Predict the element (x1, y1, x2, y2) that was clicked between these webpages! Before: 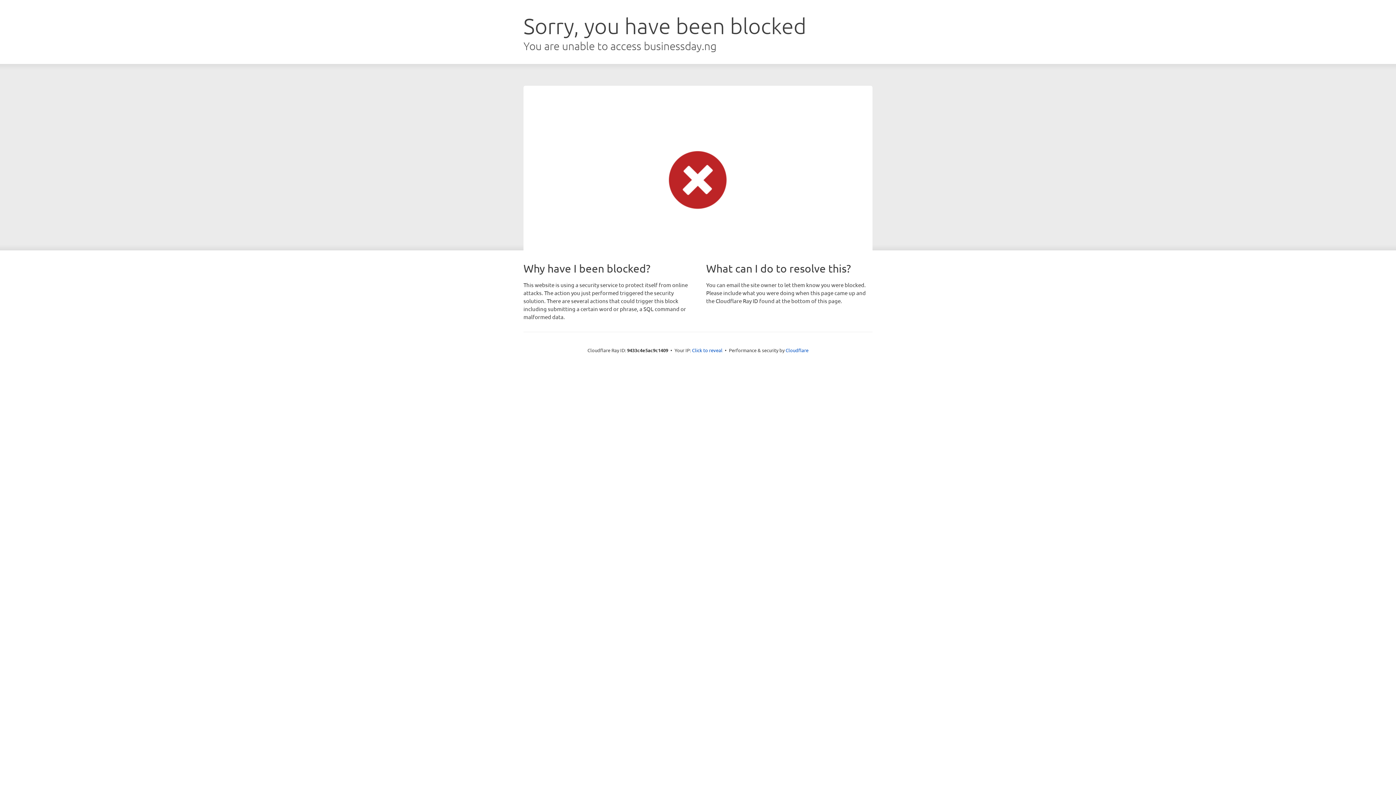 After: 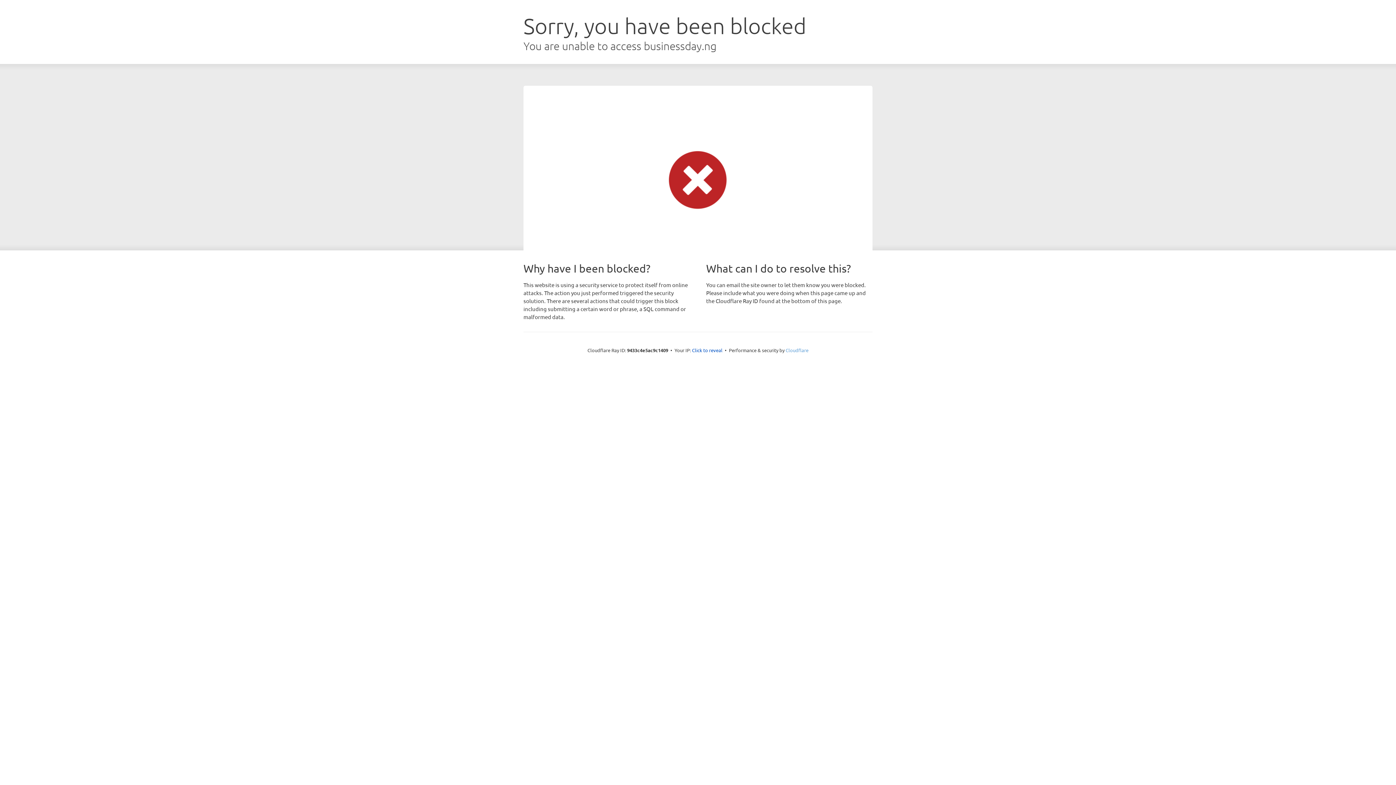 Action: label: Cloudflare bbox: (785, 347, 808, 353)